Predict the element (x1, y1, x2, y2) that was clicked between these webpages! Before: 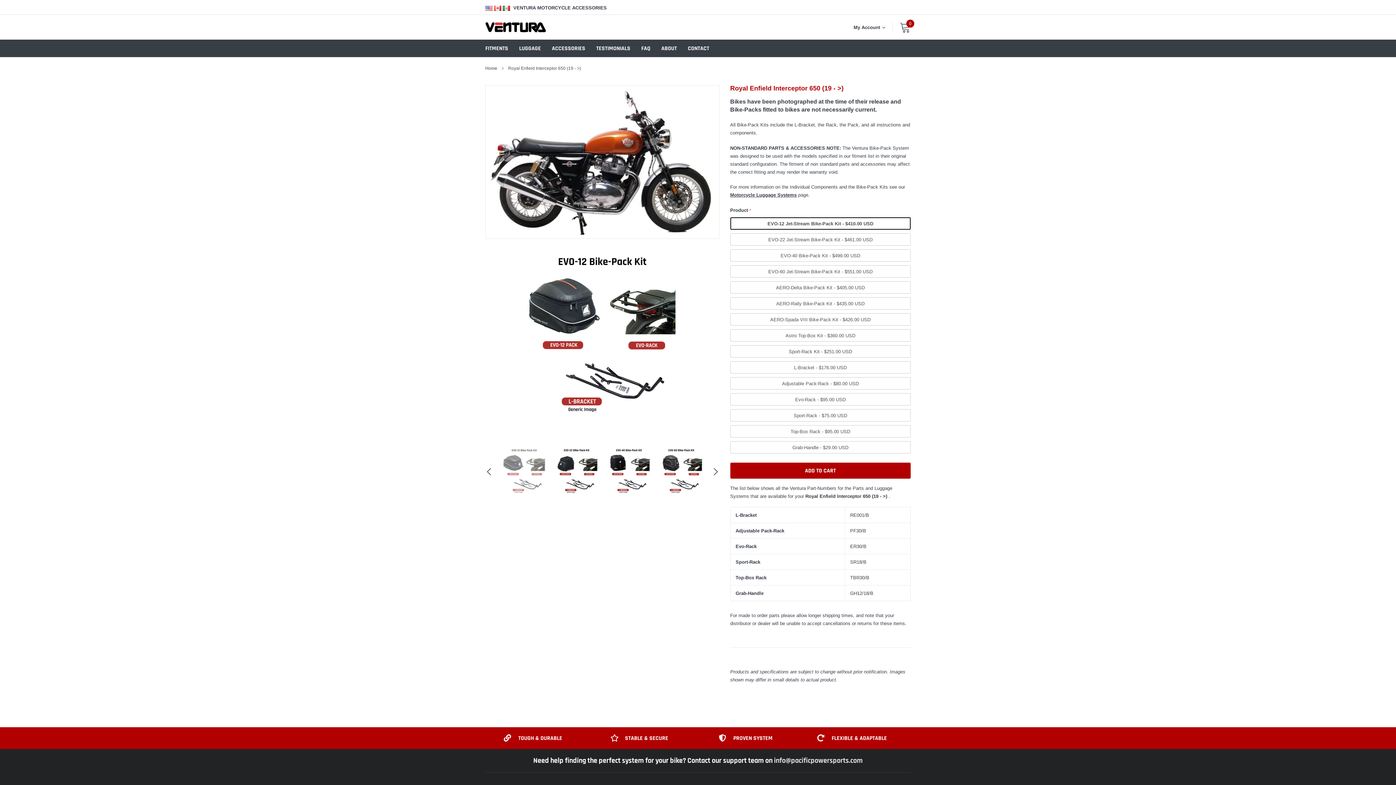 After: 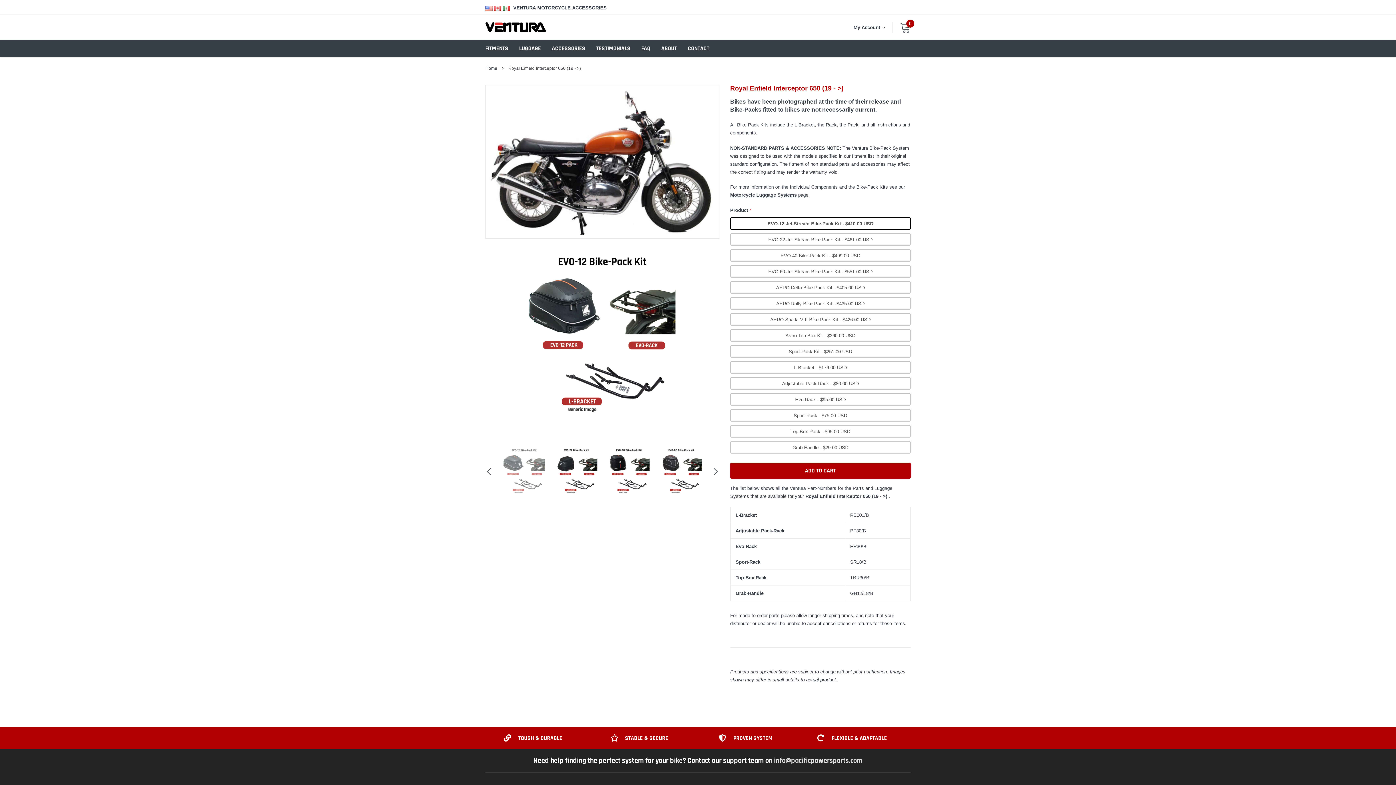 Action: label: . bbox: (808, 192, 810, 197)